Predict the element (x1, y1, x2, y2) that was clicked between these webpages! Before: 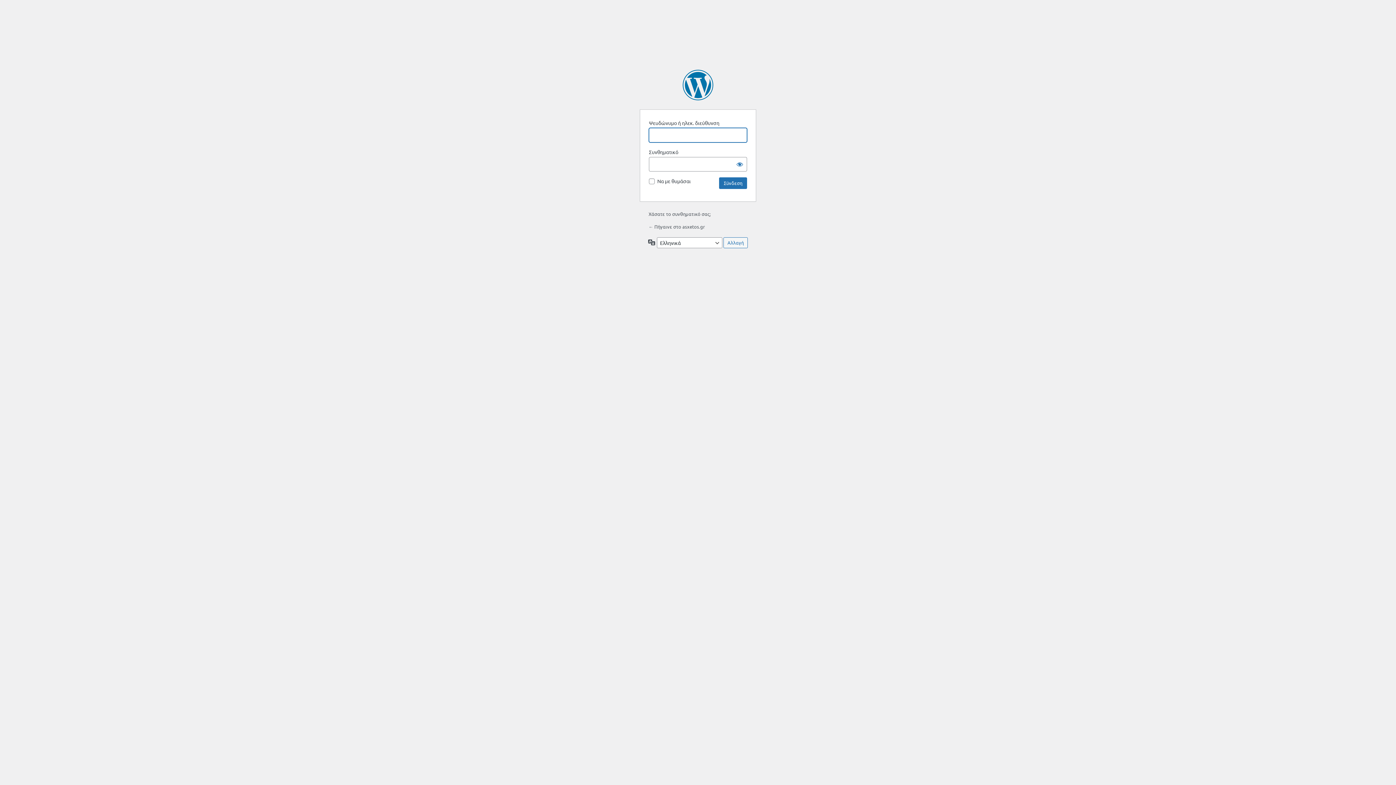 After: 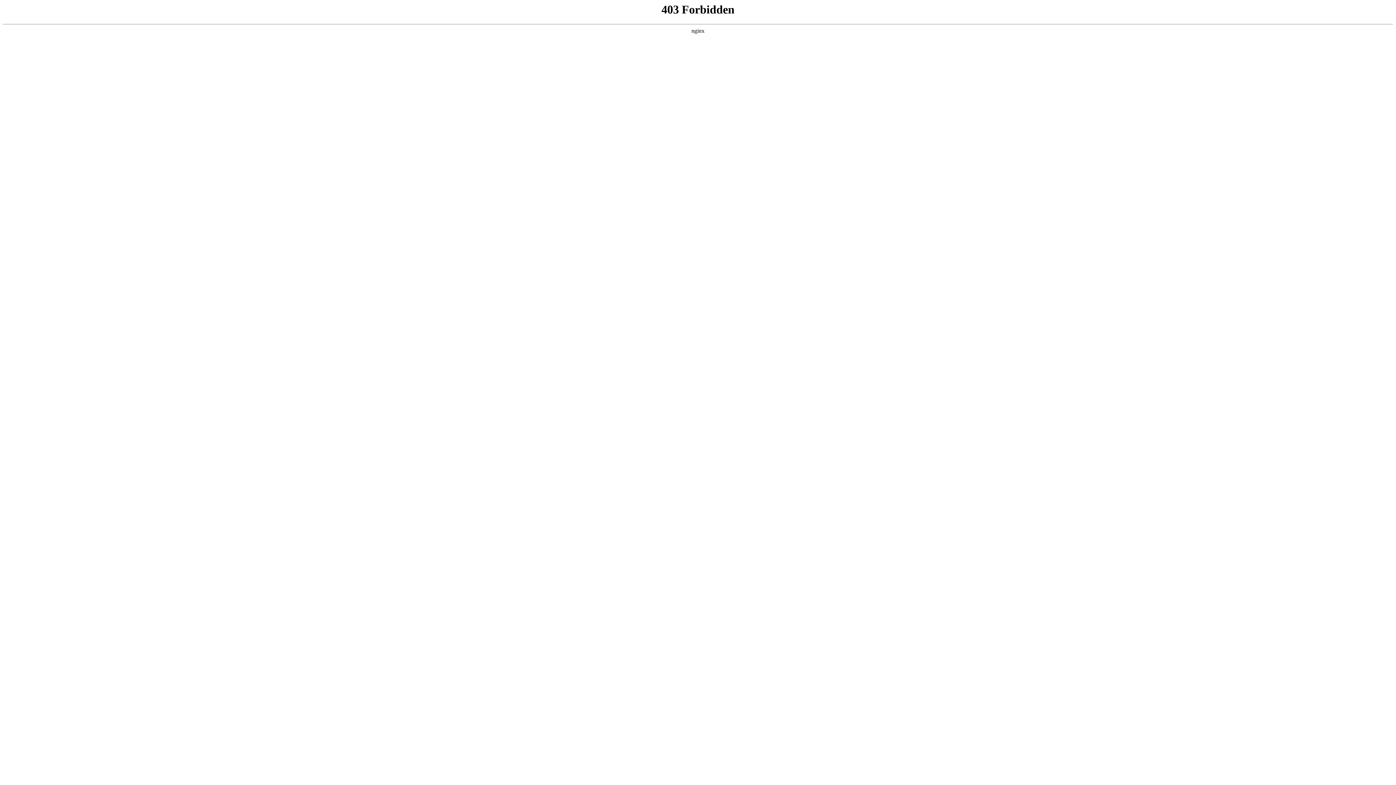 Action: bbox: (682, 69, 713, 100) label: Βασισμένο στο WordPress